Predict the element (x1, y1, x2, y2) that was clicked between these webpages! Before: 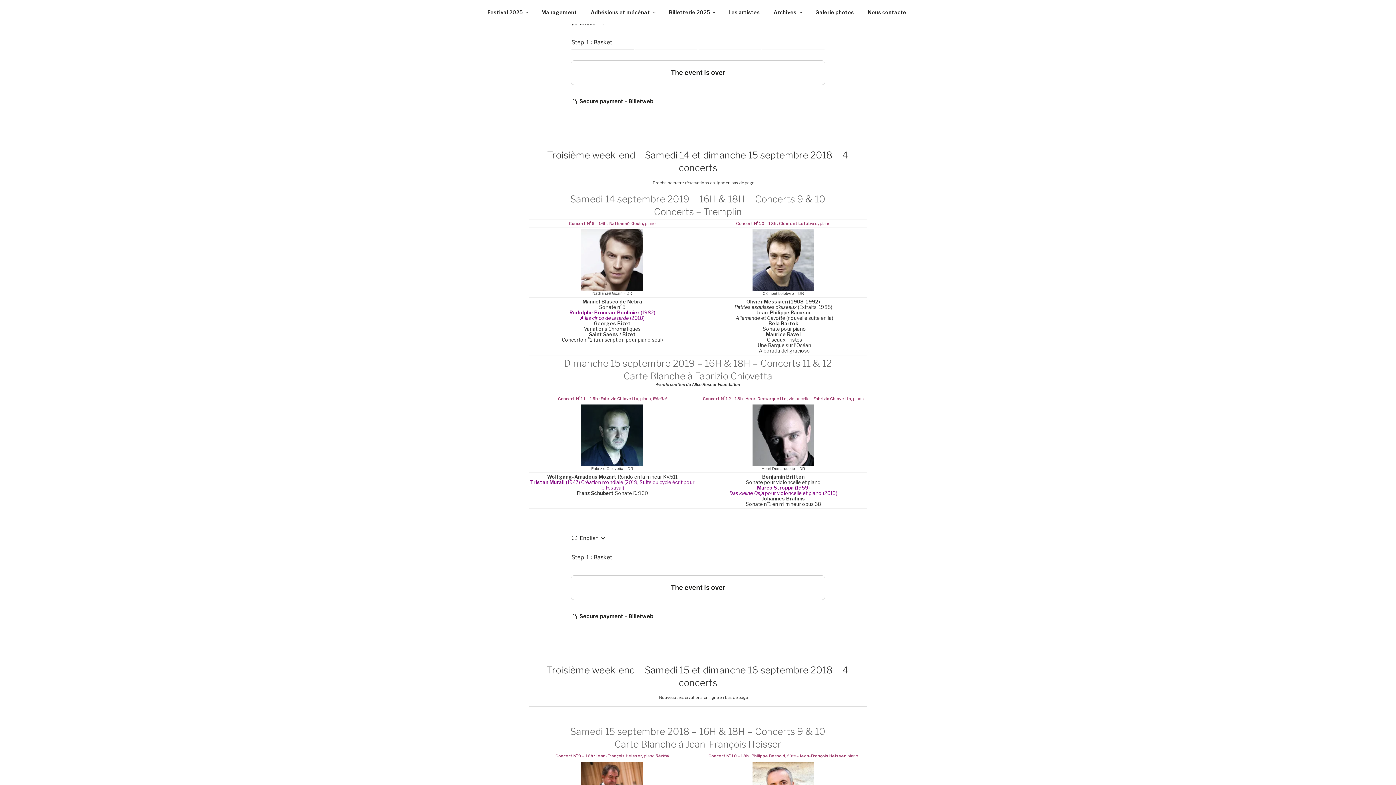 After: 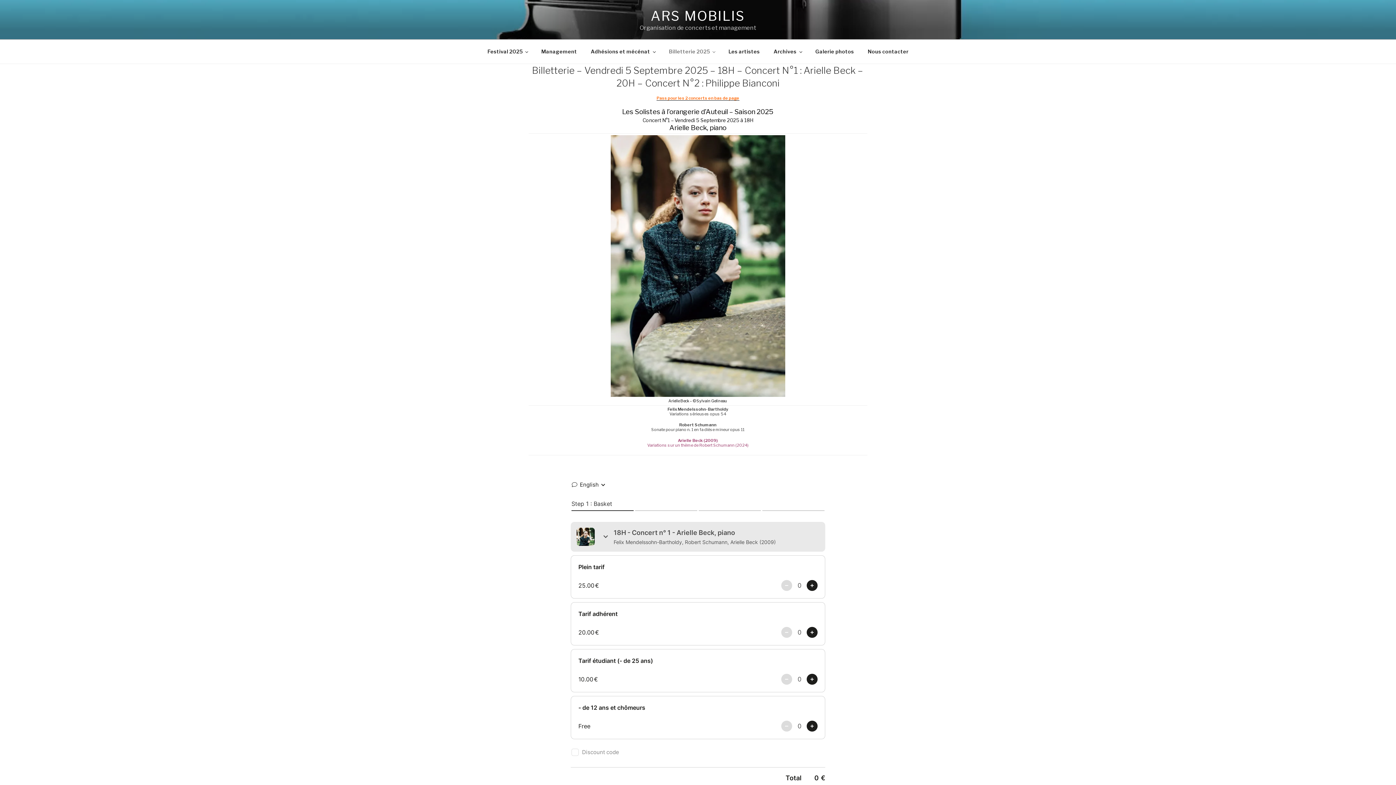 Action: label: Billetterie 2025 bbox: (662, 4, 721, 20)